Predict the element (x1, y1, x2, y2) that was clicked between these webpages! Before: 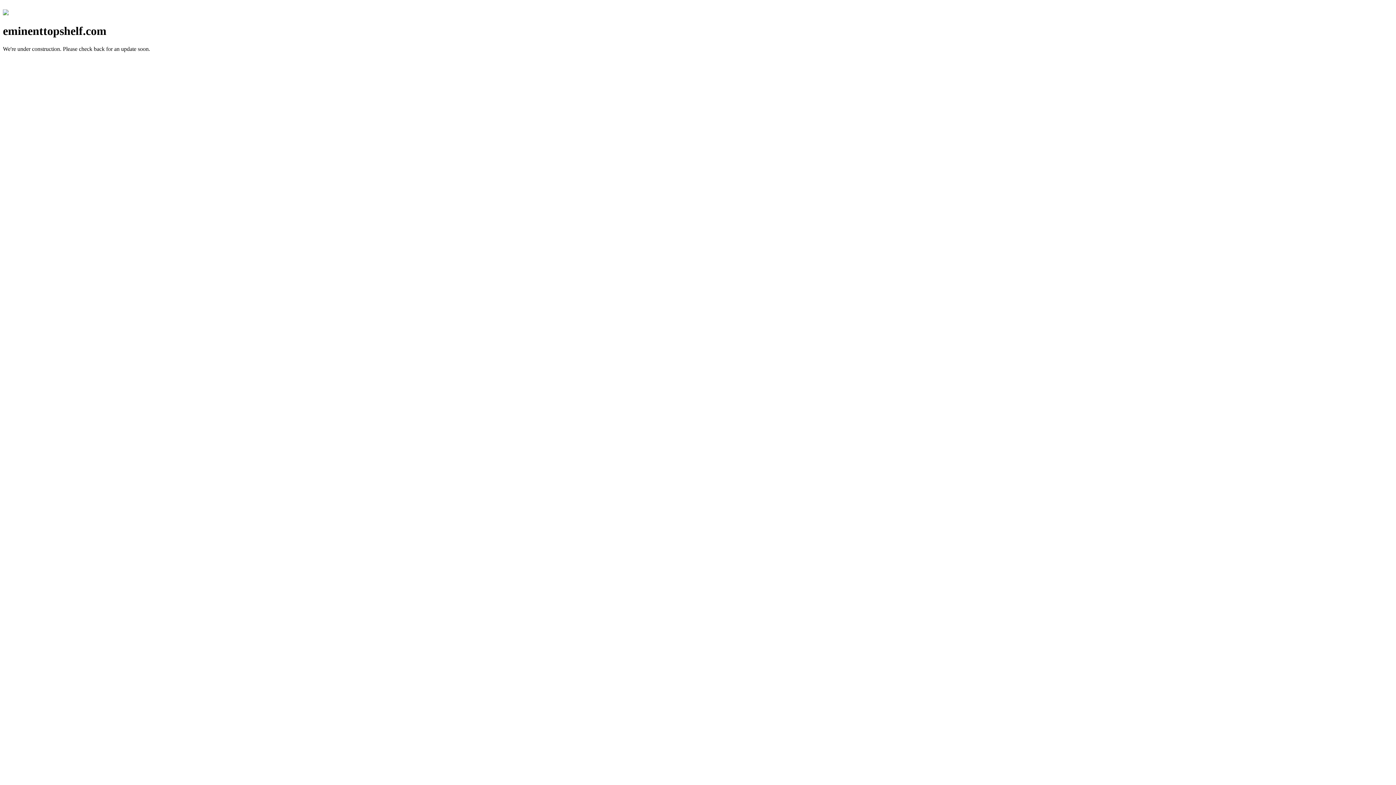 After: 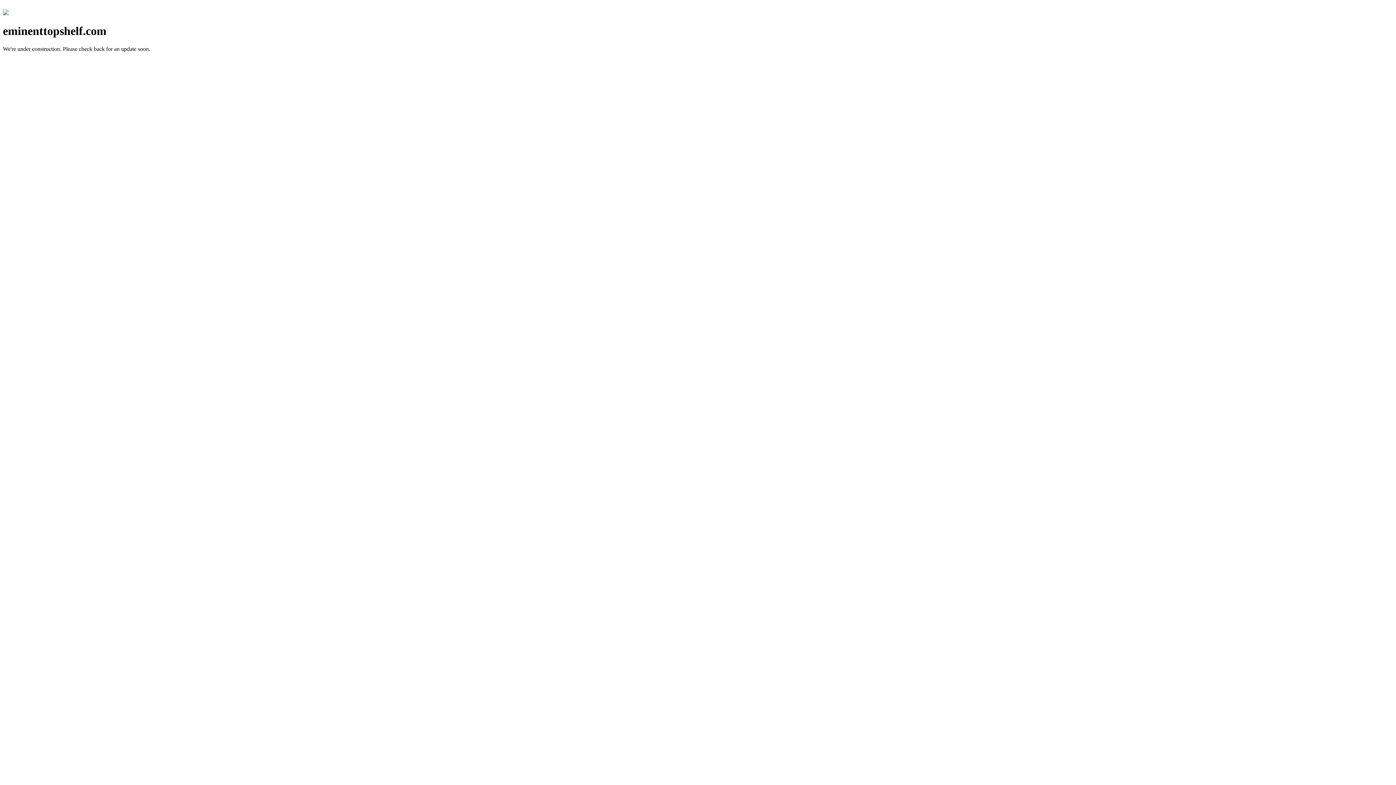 Action: bbox: (2, 10, 8, 16)